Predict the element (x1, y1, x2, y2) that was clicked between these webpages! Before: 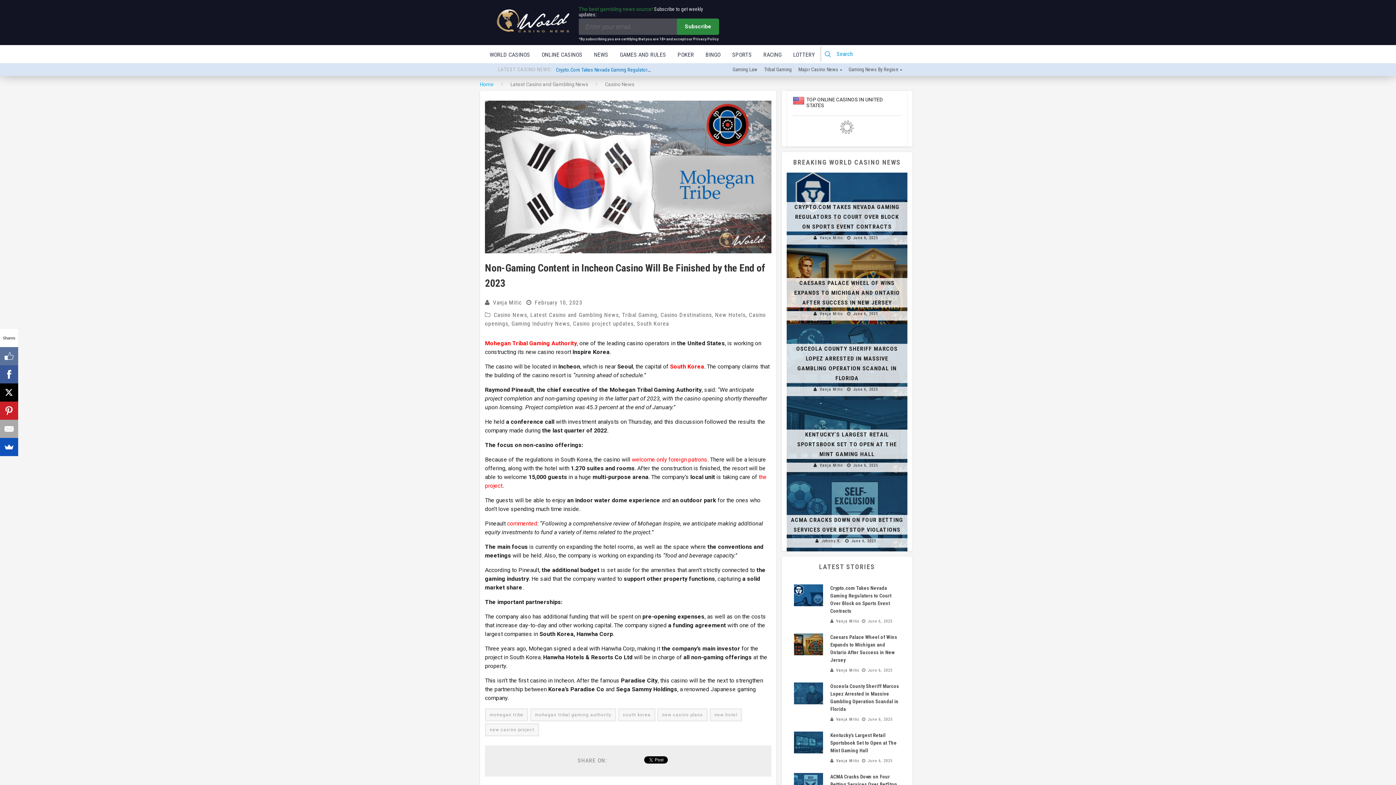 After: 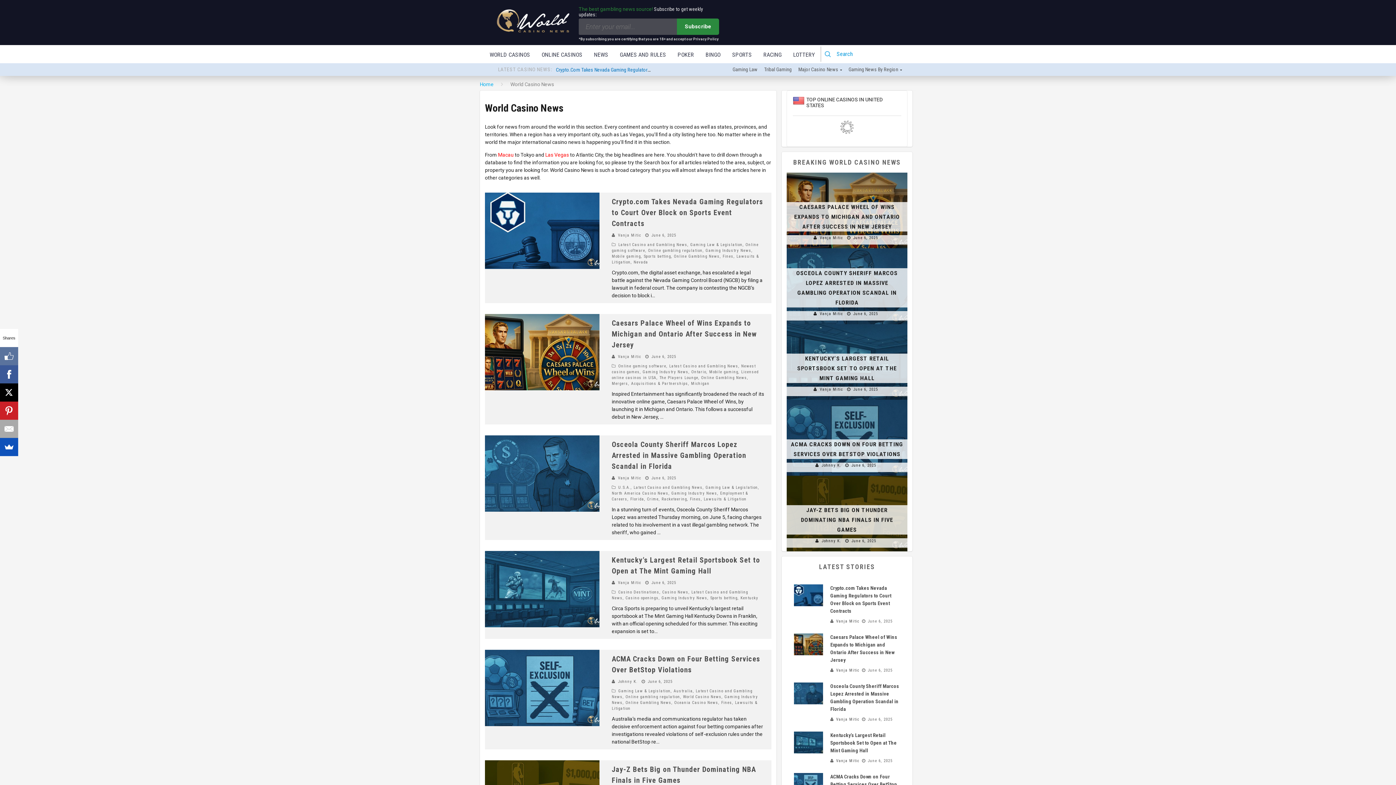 Action: label: Gaming News By Region bbox: (845, 63, 905, 76)